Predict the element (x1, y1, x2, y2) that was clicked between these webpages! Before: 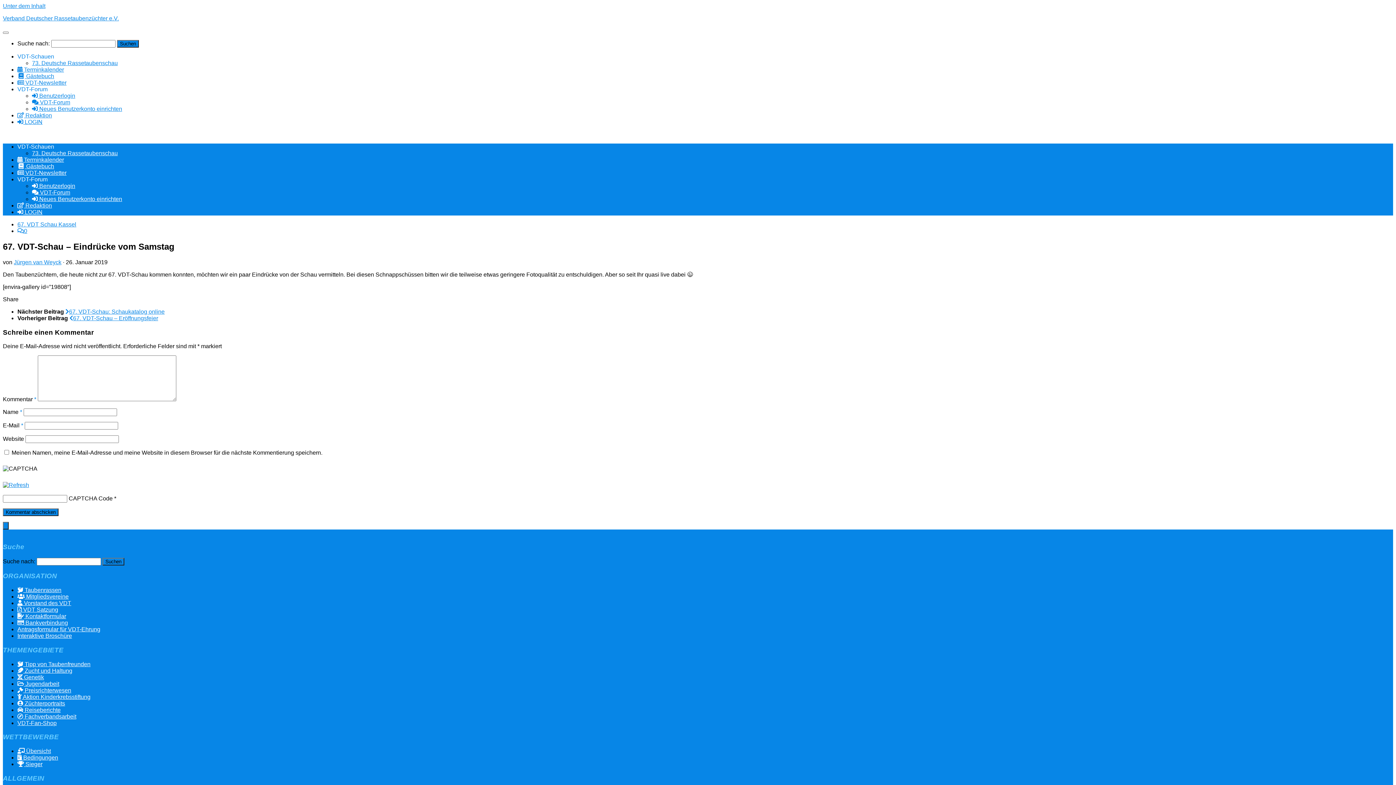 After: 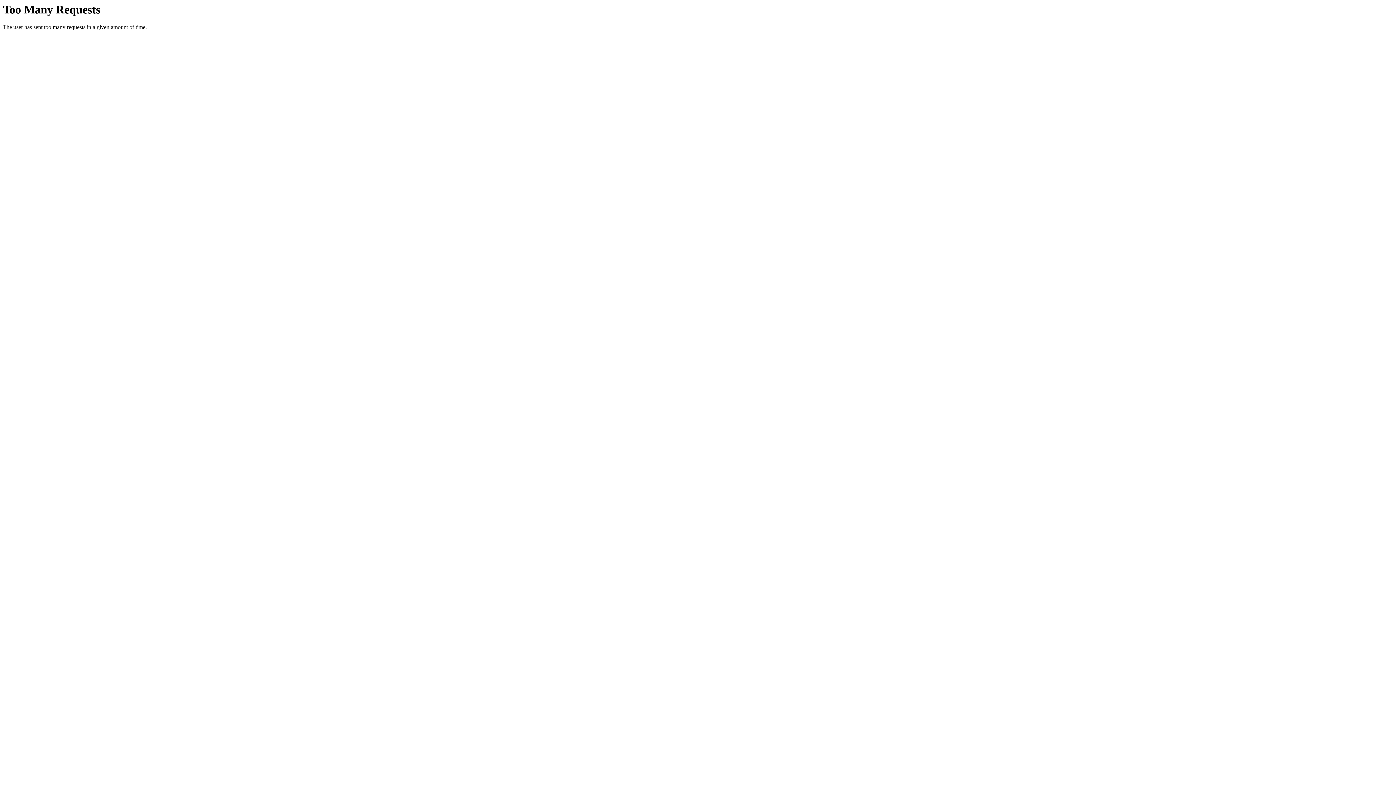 Action: label:  Übersicht bbox: (17, 748, 50, 754)